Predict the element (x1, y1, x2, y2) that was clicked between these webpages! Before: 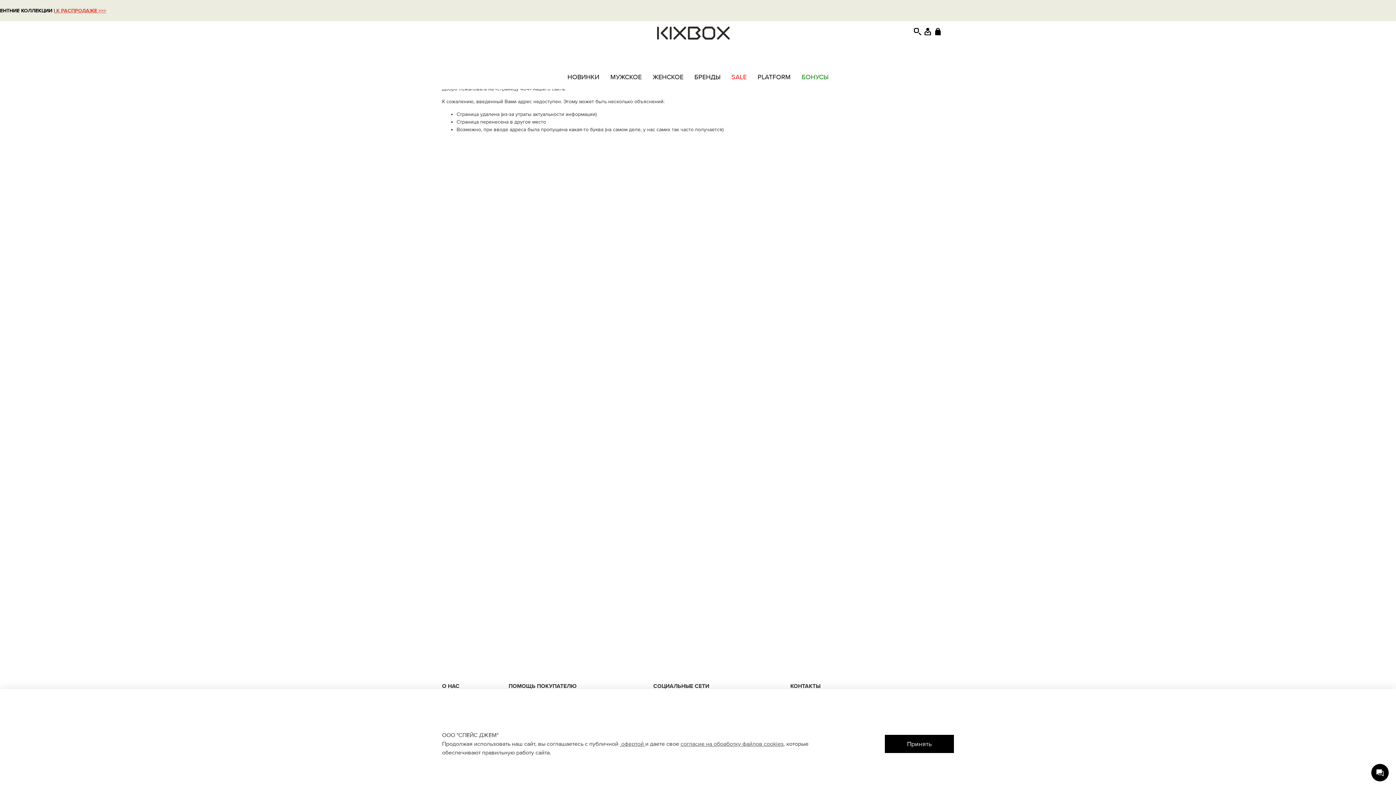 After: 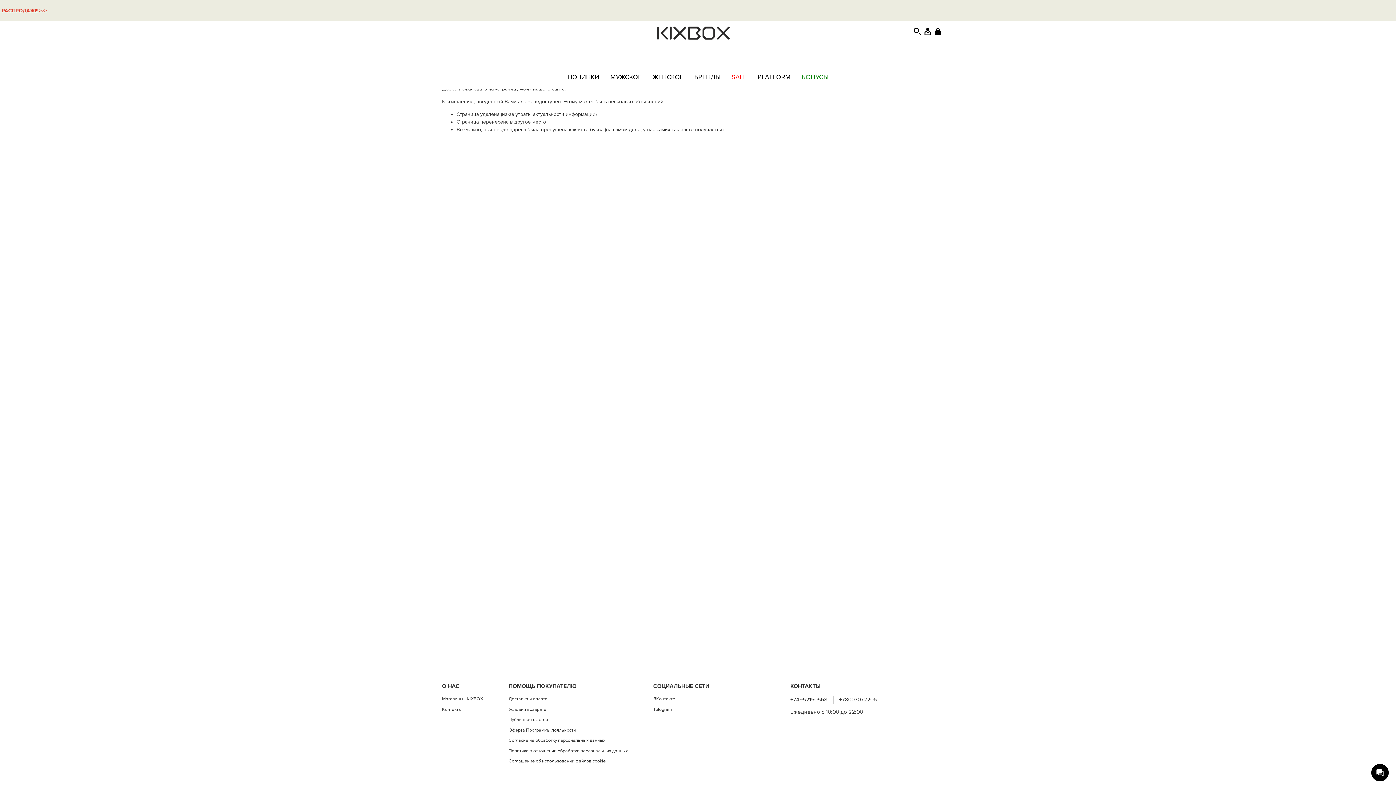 Action: bbox: (885, 735, 954, 753) label: Принять